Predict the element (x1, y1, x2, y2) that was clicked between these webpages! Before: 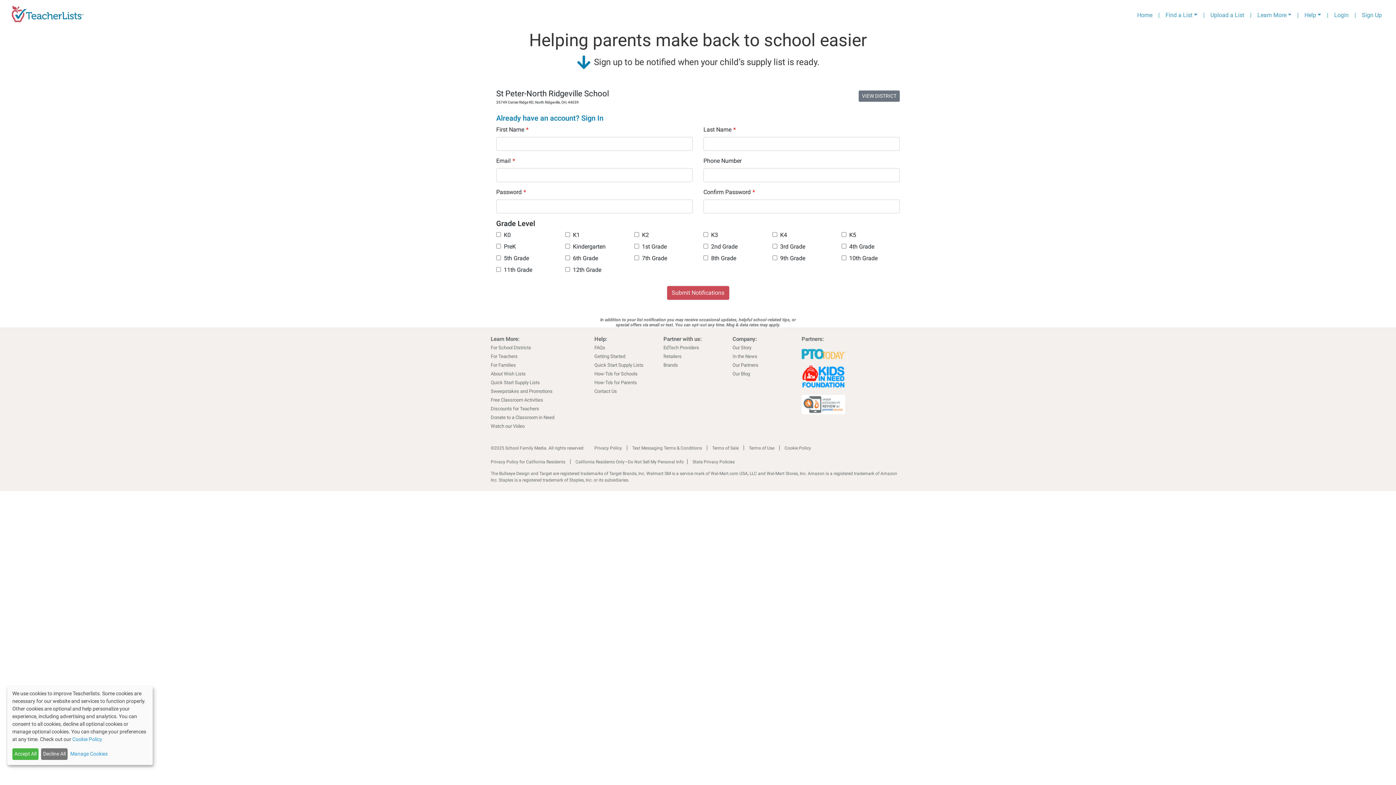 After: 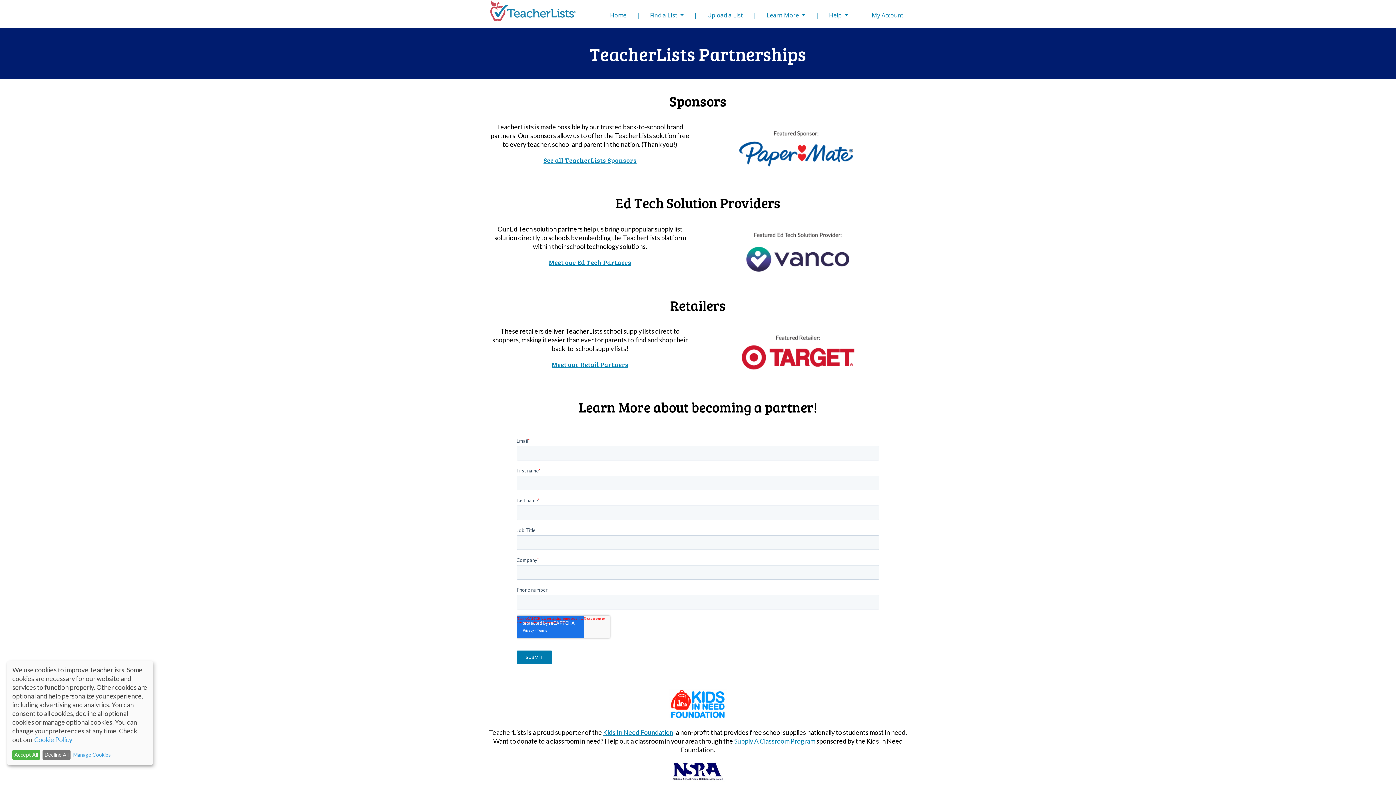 Action: bbox: (732, 362, 758, 368) label: Our Partners